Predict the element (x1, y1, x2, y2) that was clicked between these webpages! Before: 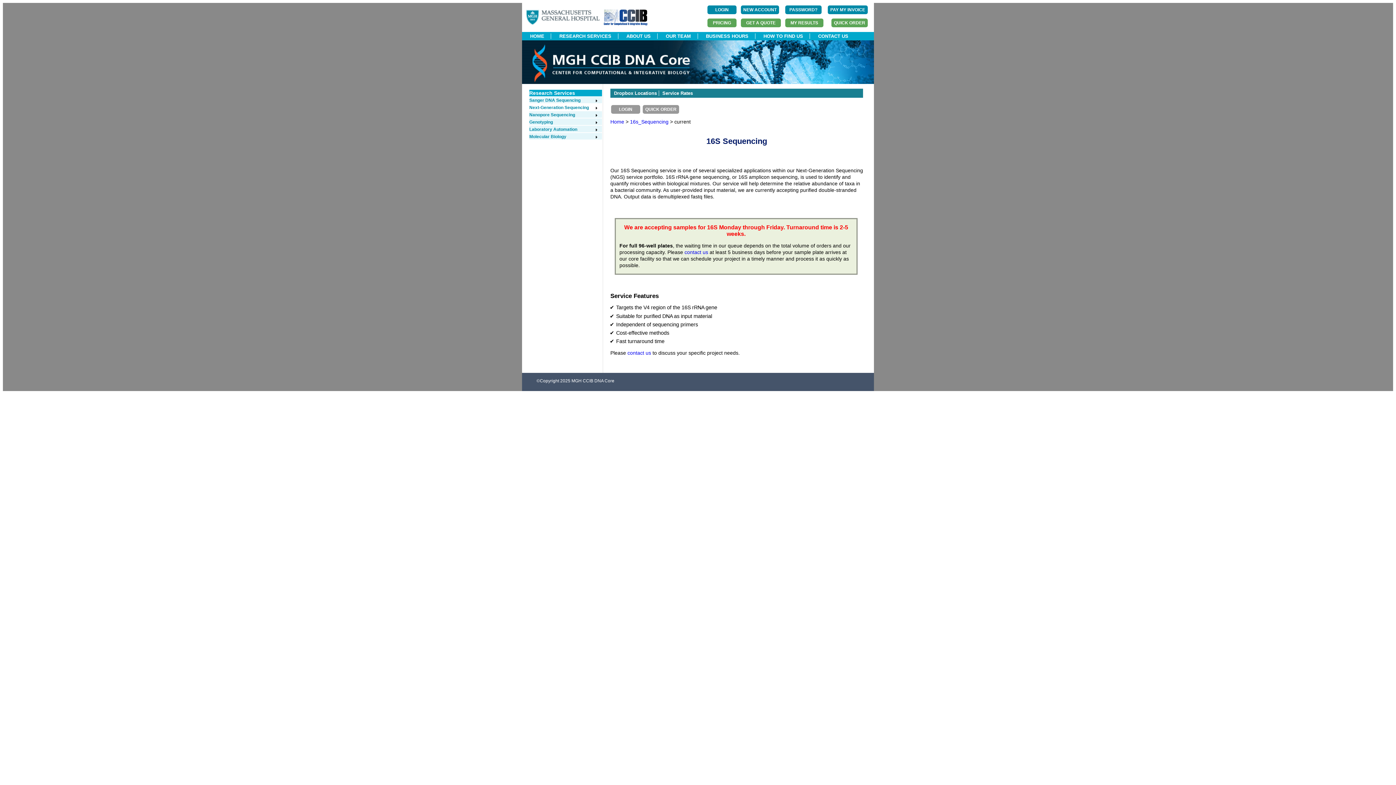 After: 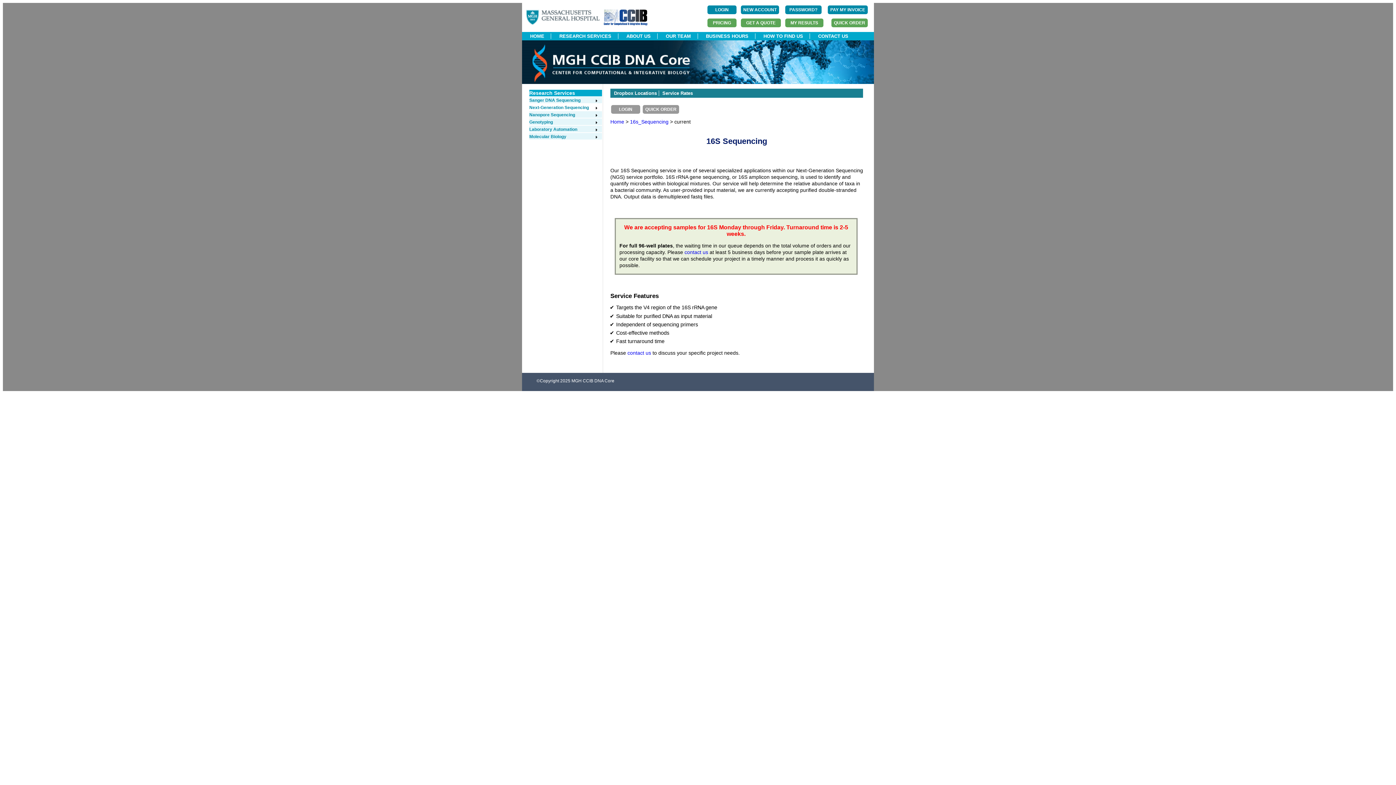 Action: bbox: (684, 249, 708, 255) label: contact us